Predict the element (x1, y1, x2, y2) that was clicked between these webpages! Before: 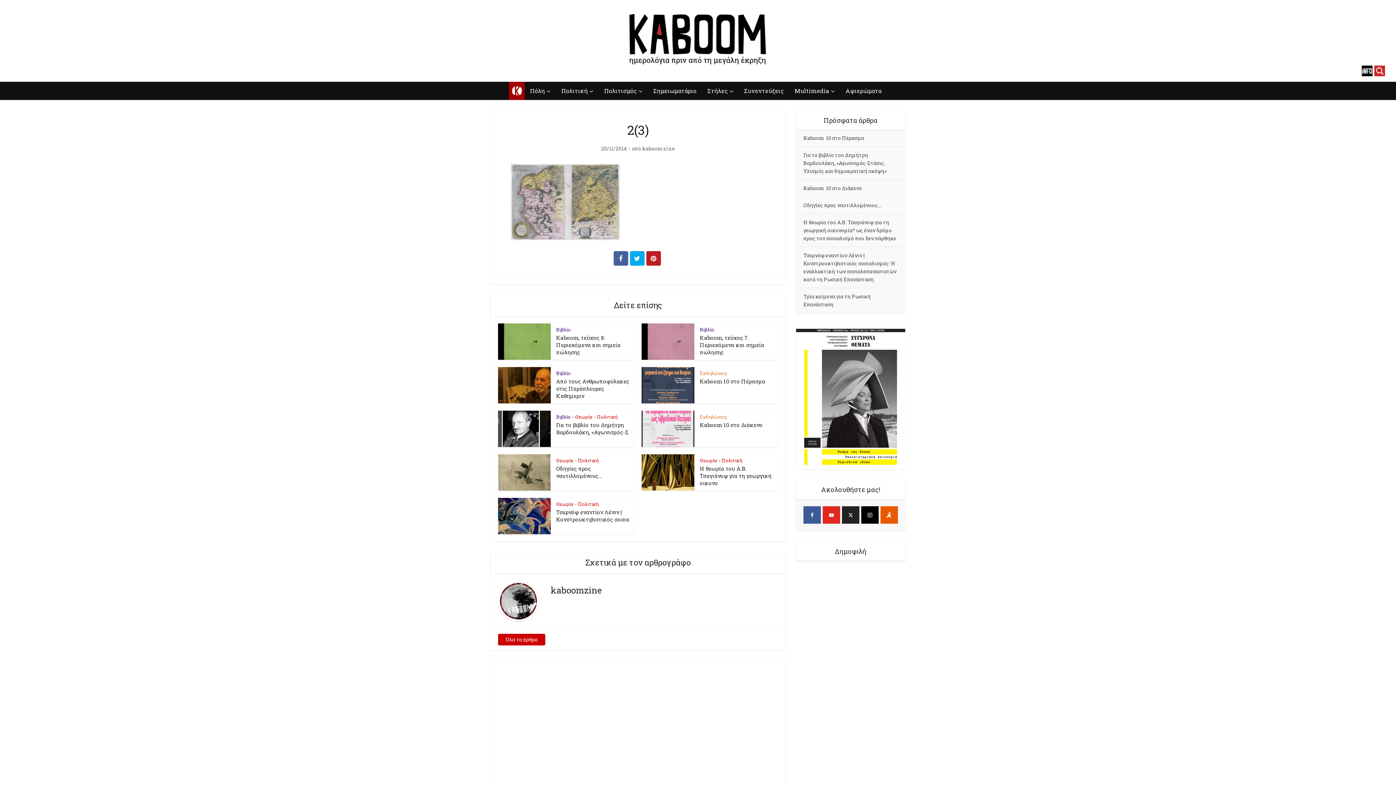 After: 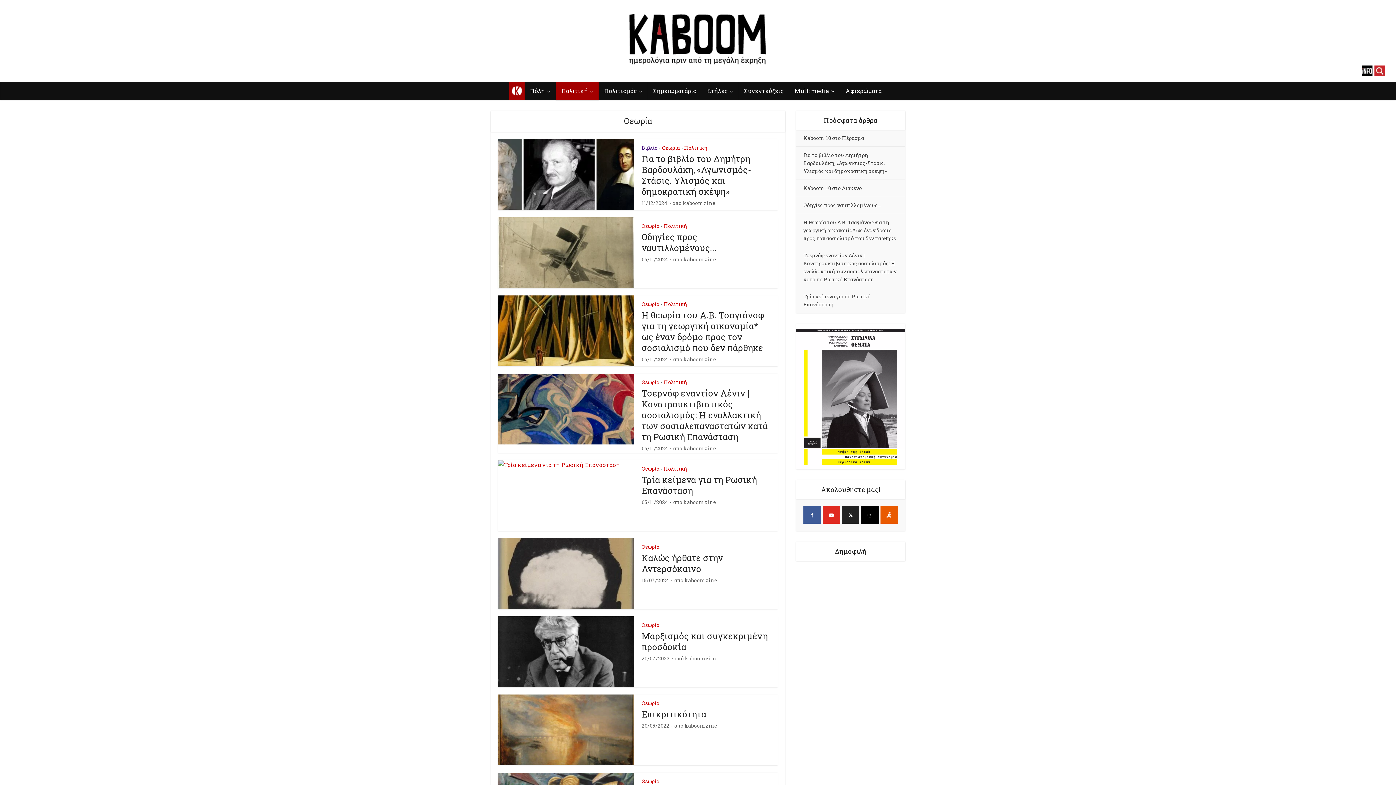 Action: label: Θεωρία bbox: (700, 457, 717, 463)